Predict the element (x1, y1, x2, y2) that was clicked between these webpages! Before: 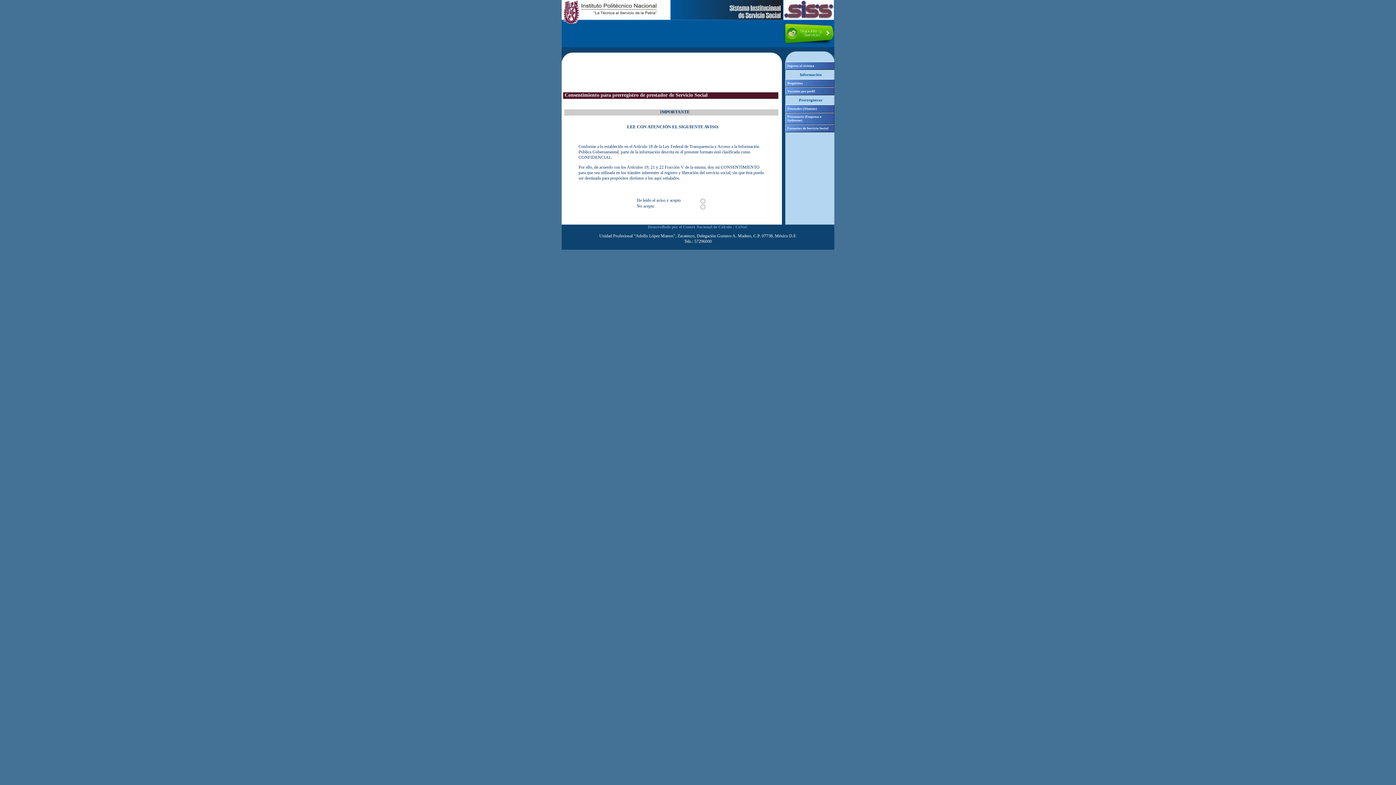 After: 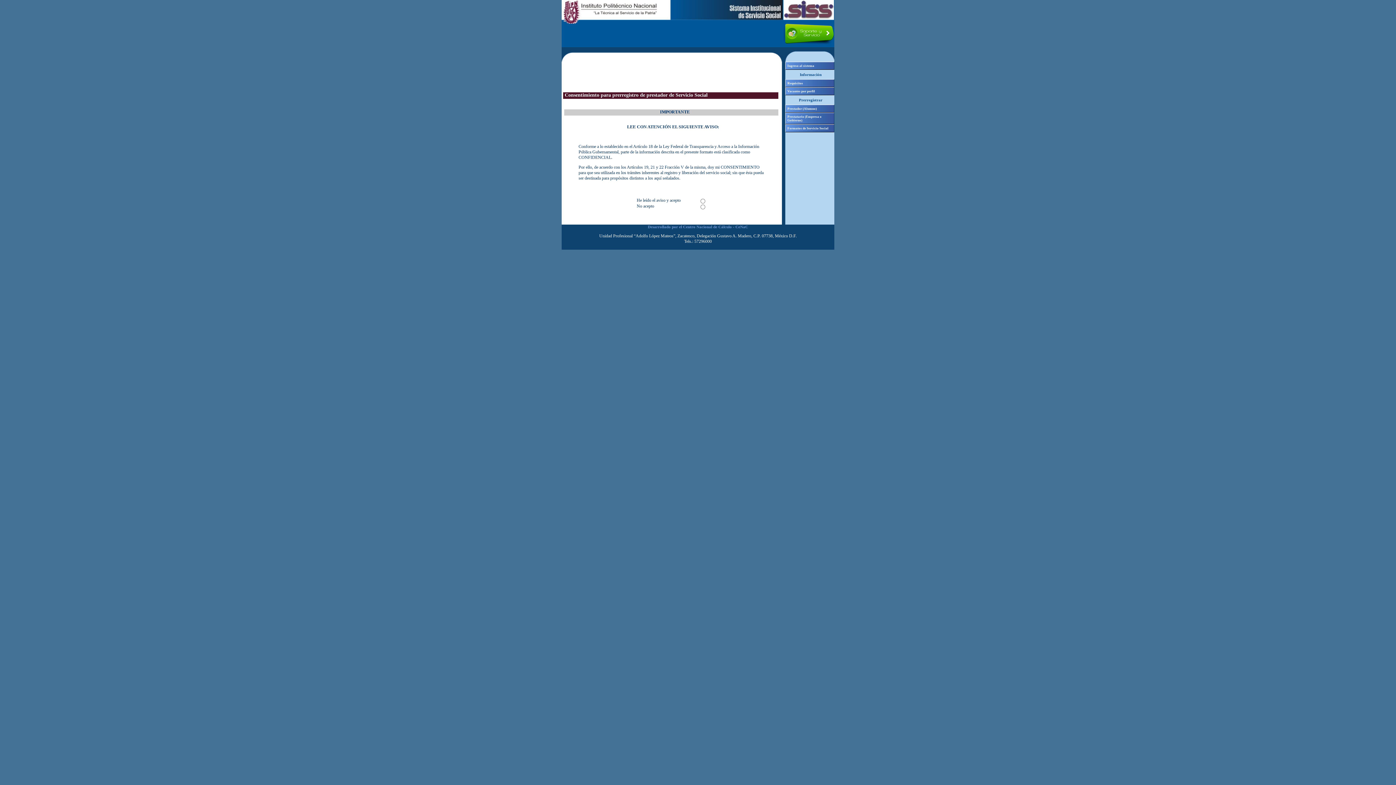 Action: bbox: (782, 40, 833, 44)